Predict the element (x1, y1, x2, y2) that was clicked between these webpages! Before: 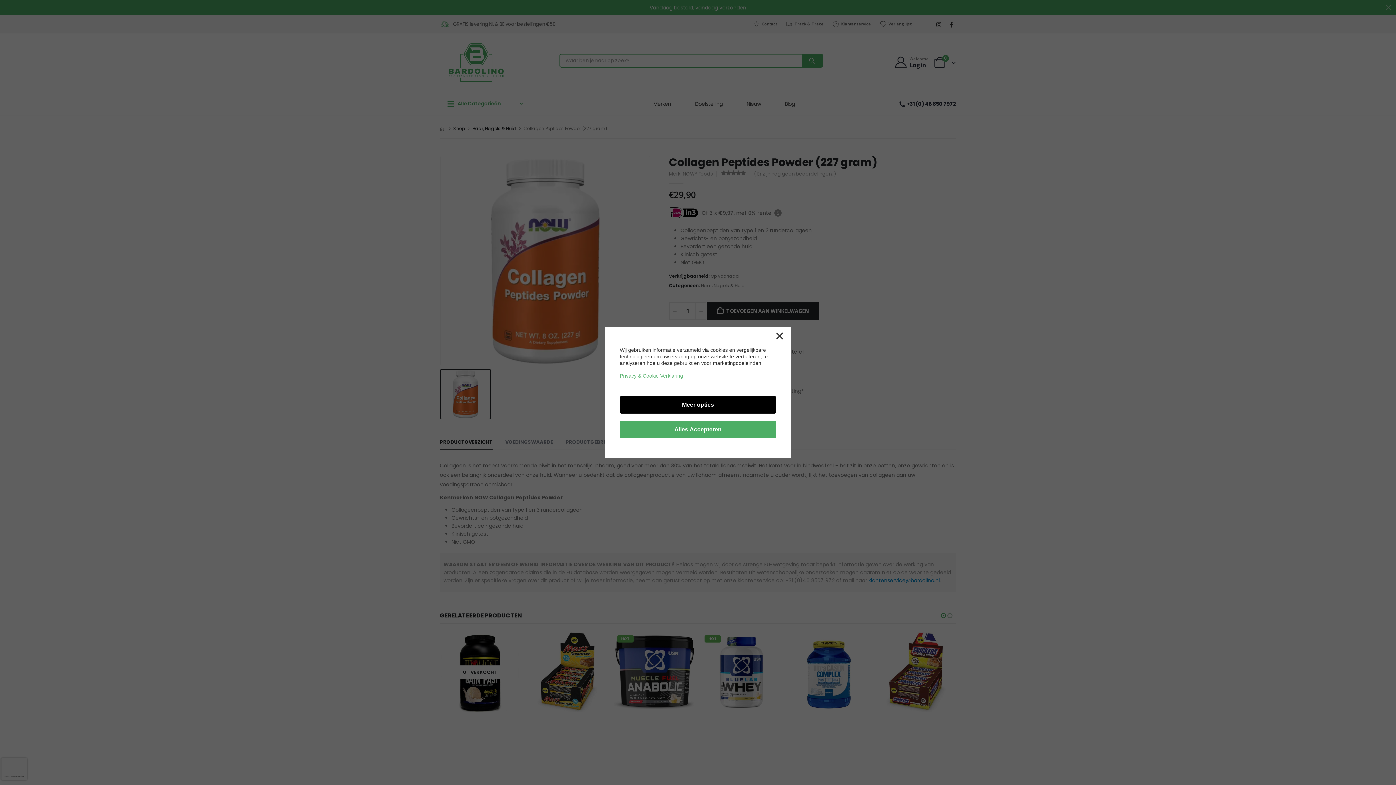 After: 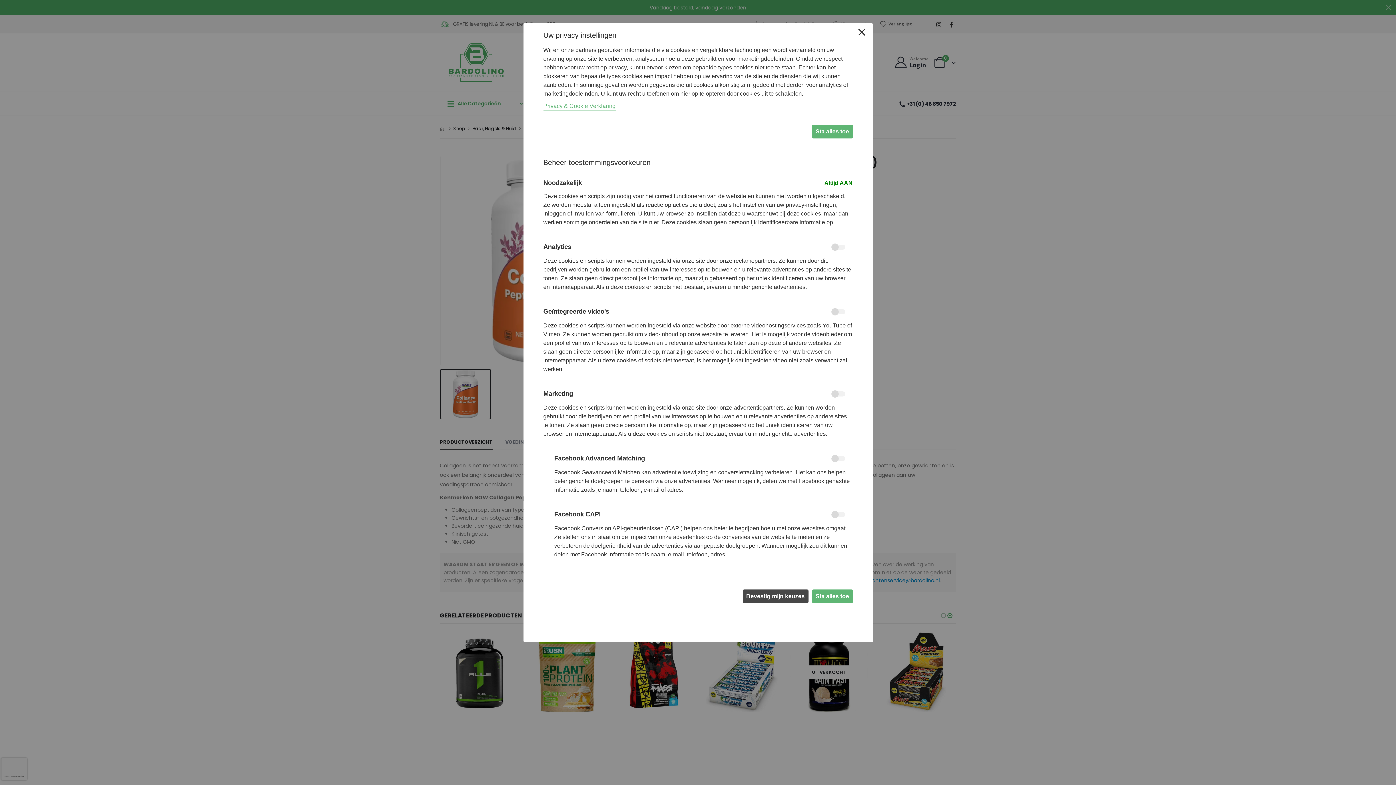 Action: label: Meer opties bbox: (620, 396, 776, 413)